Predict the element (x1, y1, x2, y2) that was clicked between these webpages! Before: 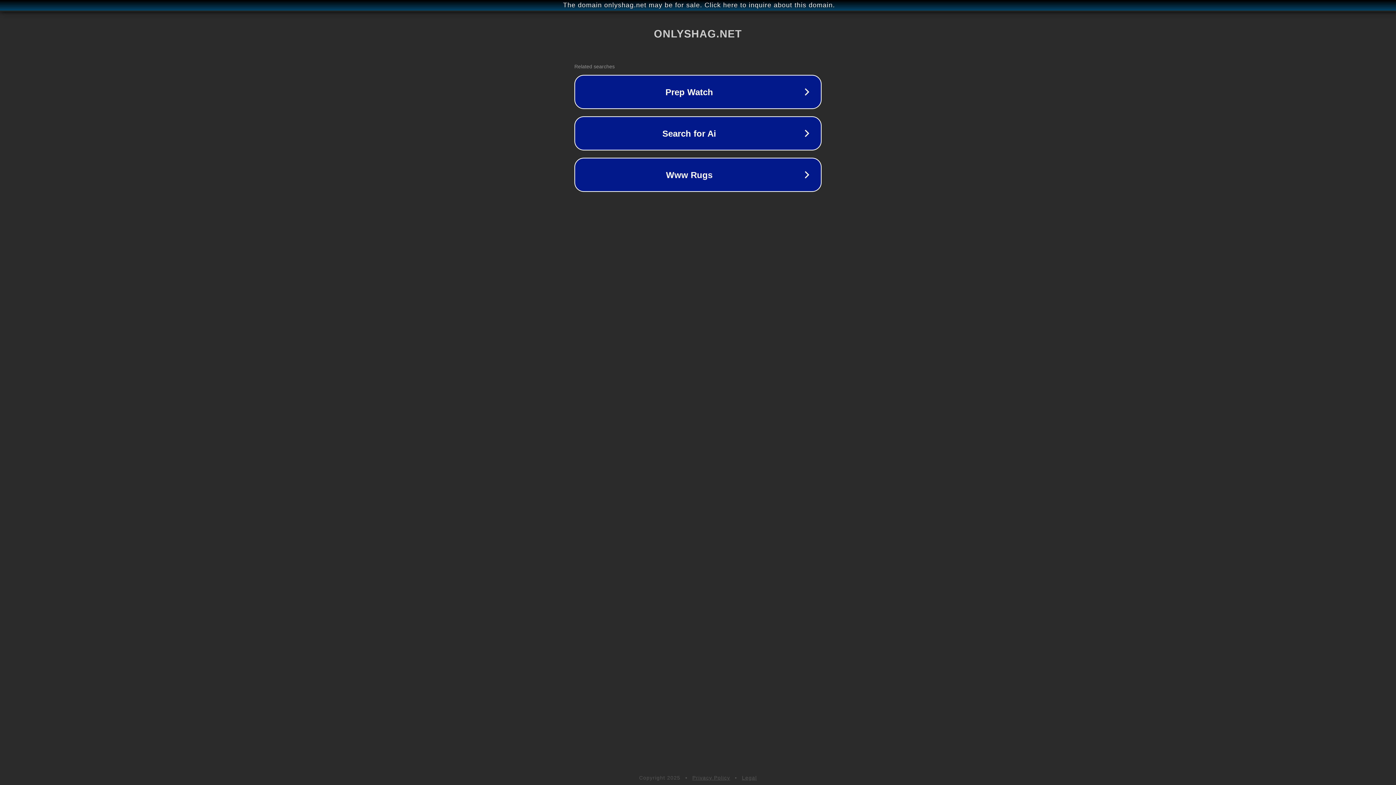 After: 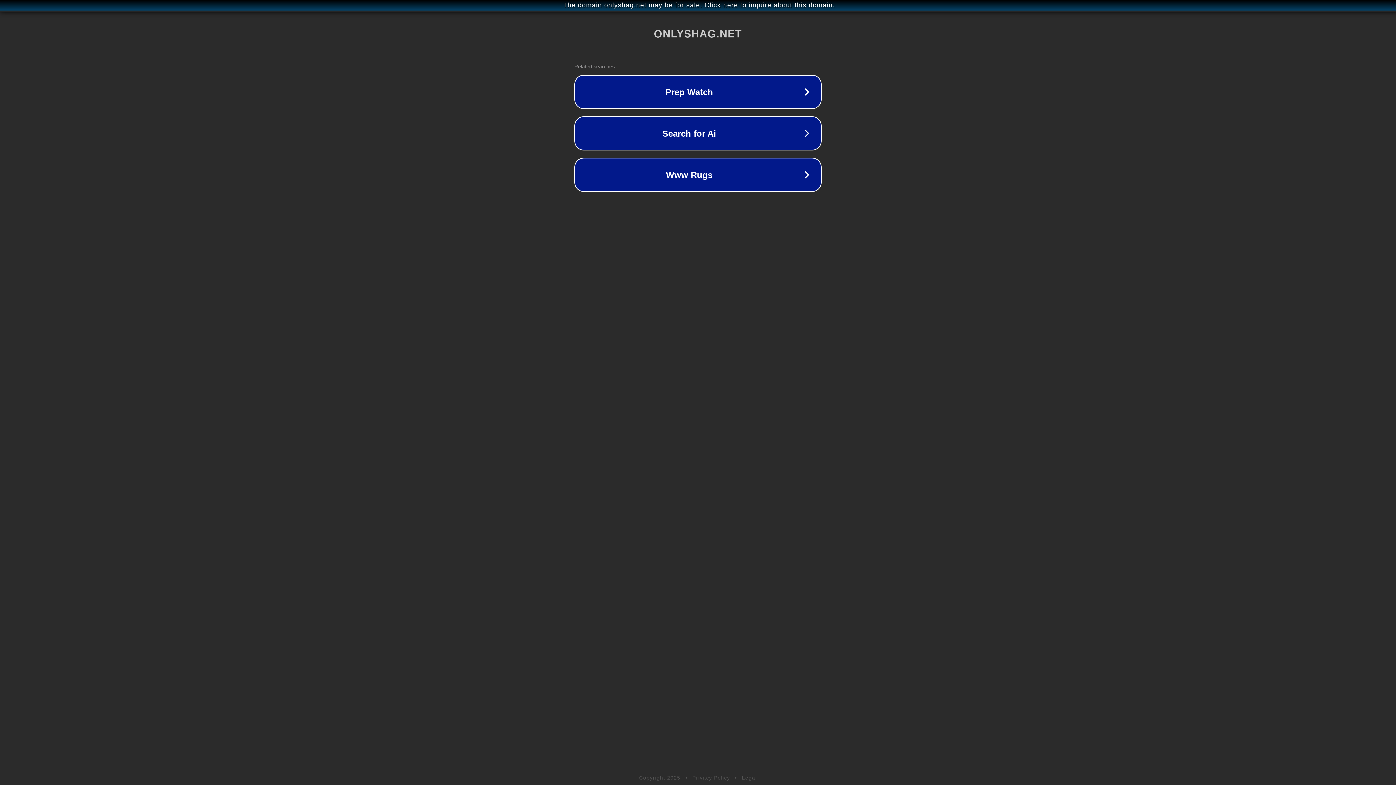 Action: bbox: (692, 775, 730, 781) label: Privacy Policy